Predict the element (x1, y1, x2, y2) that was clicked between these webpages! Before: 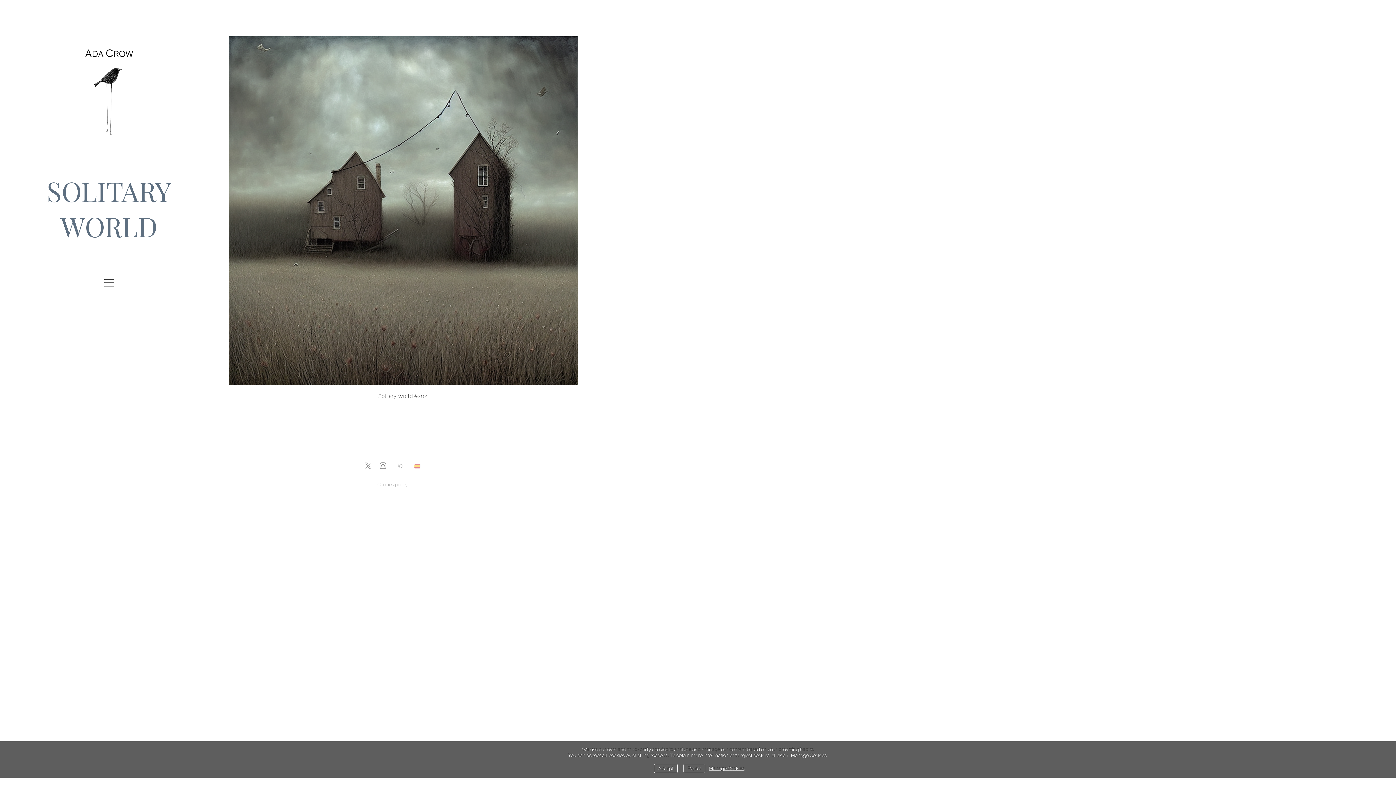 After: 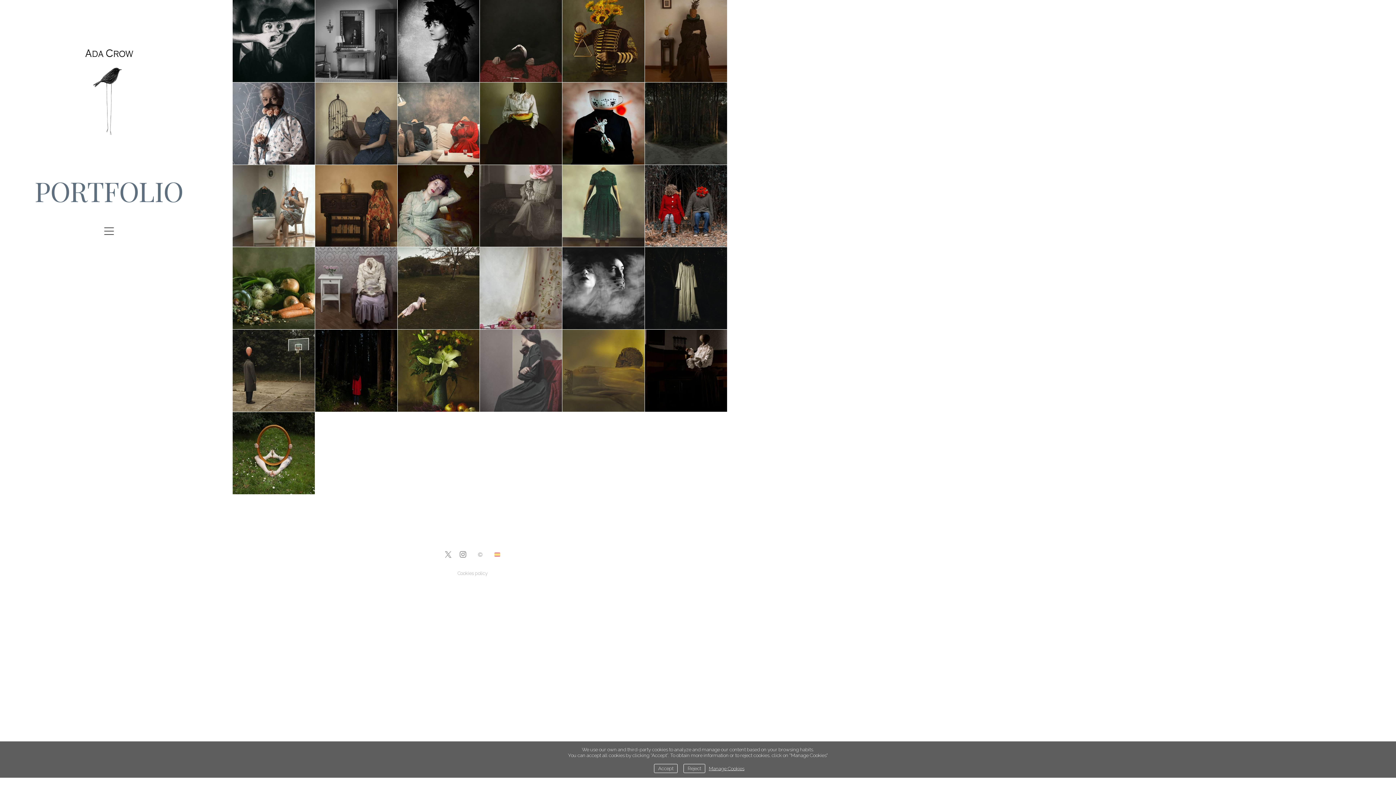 Action: bbox: (0, 32, 218, 146)